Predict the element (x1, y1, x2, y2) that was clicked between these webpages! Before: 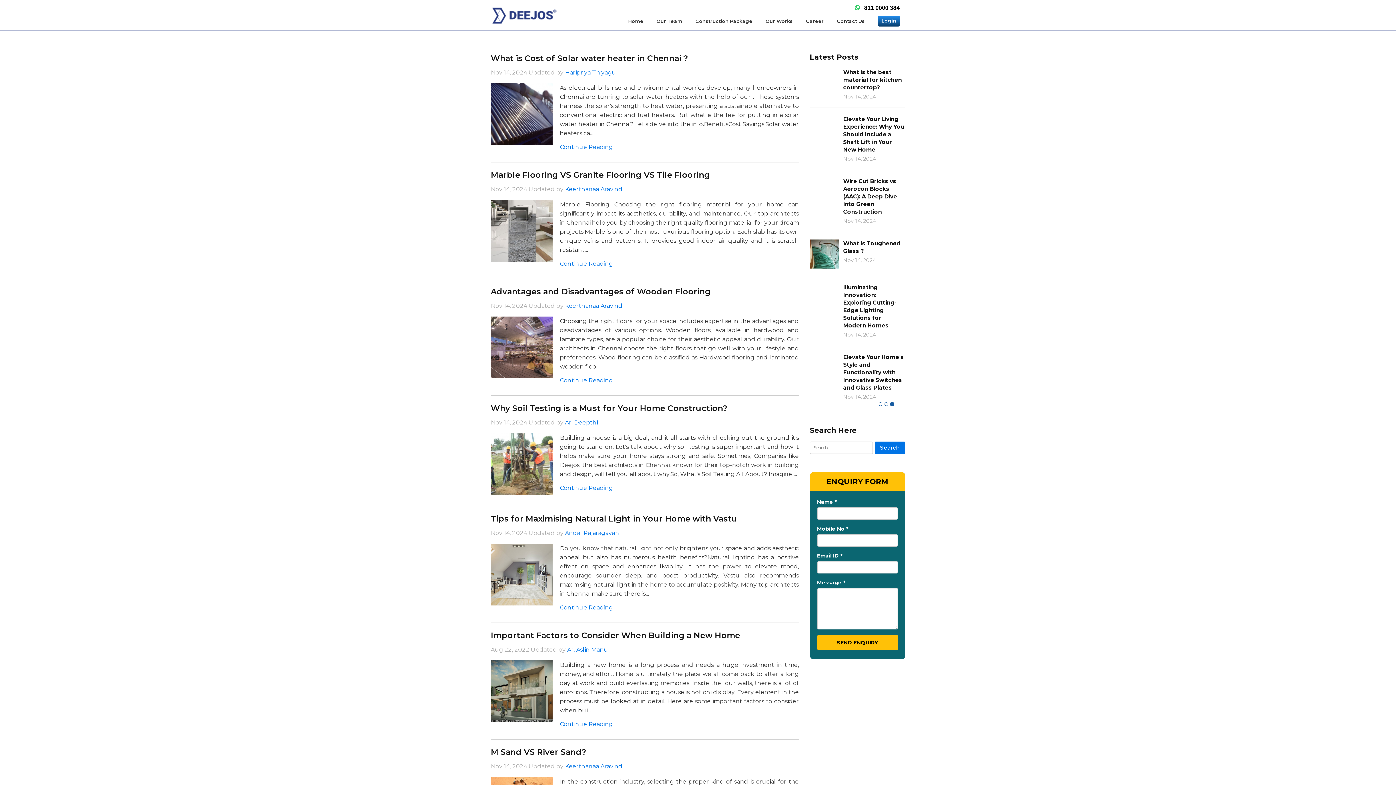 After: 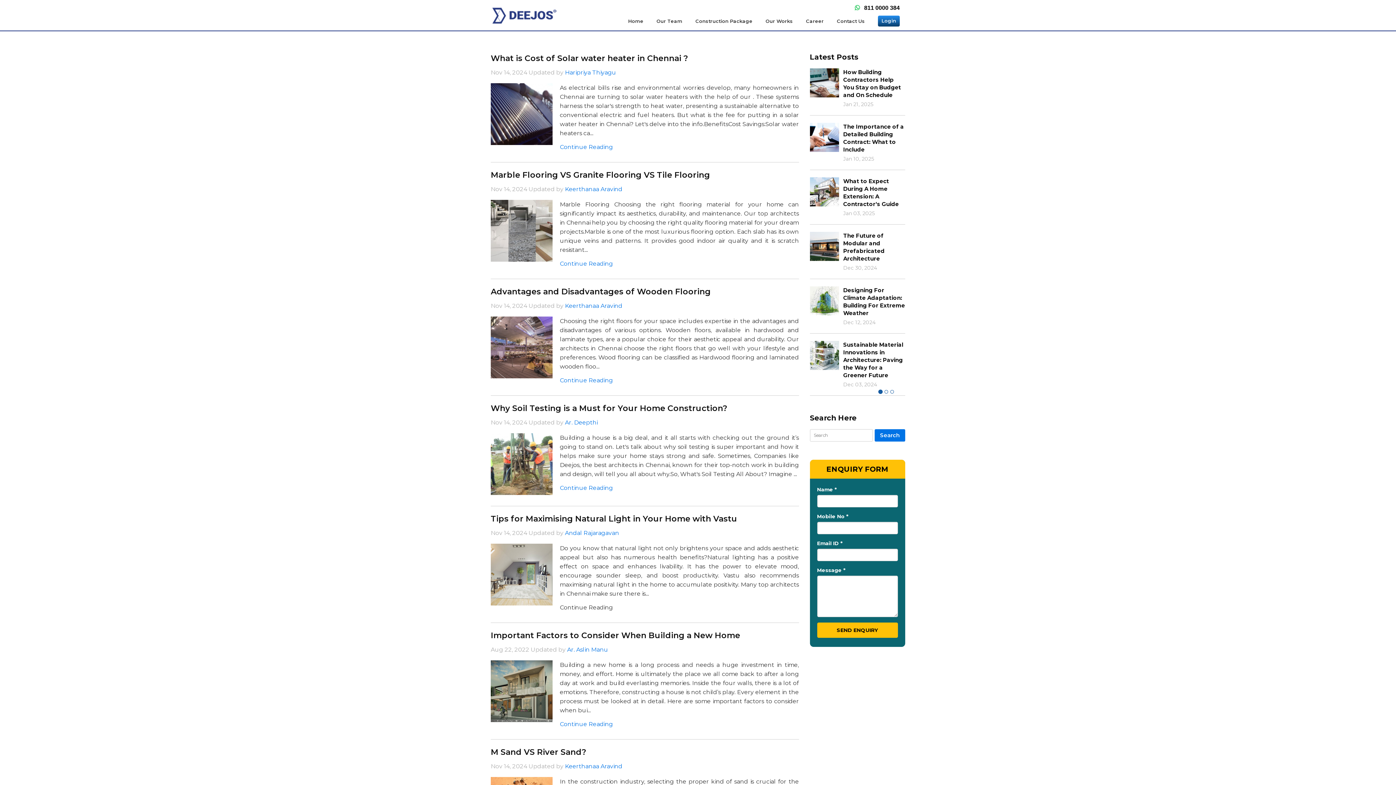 Action: bbox: (560, 604, 613, 612) label: Continue Reading